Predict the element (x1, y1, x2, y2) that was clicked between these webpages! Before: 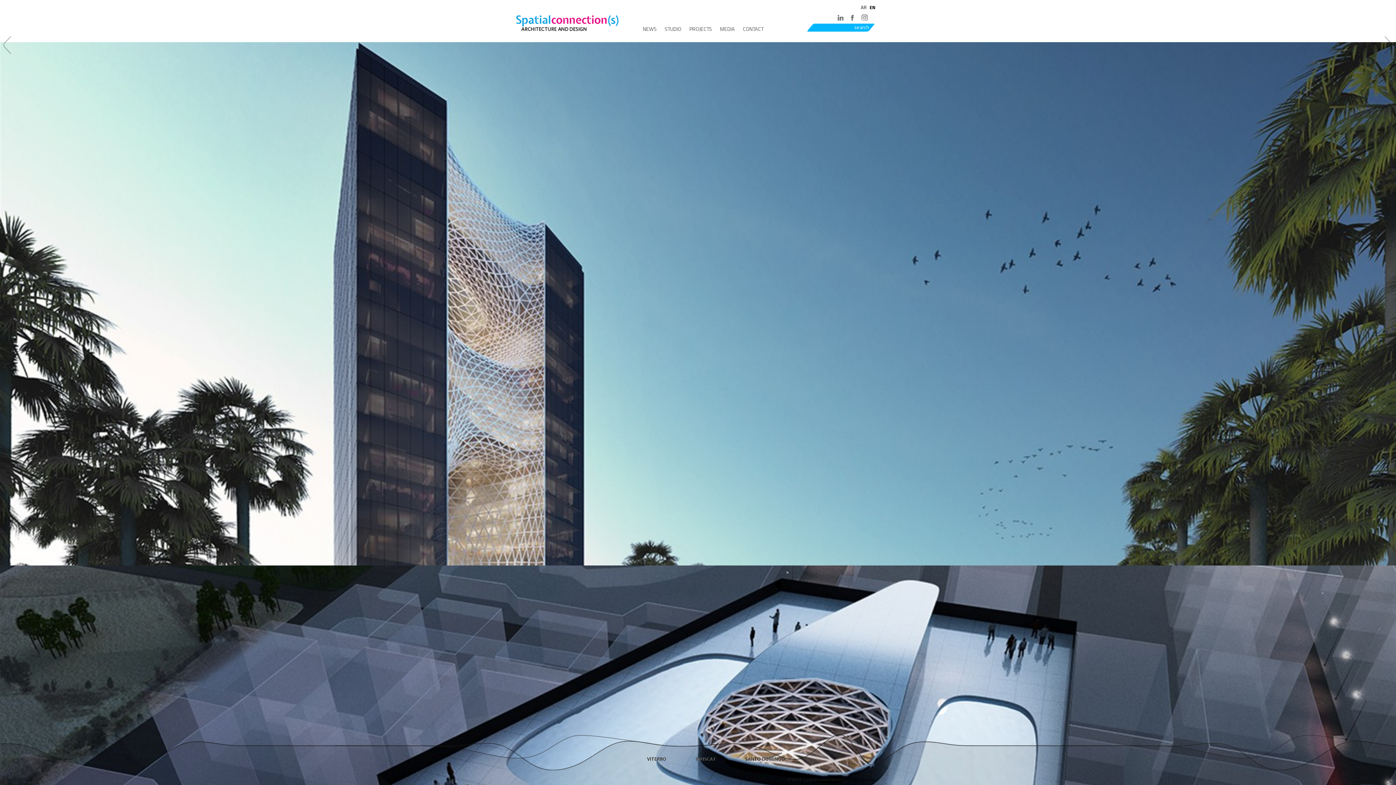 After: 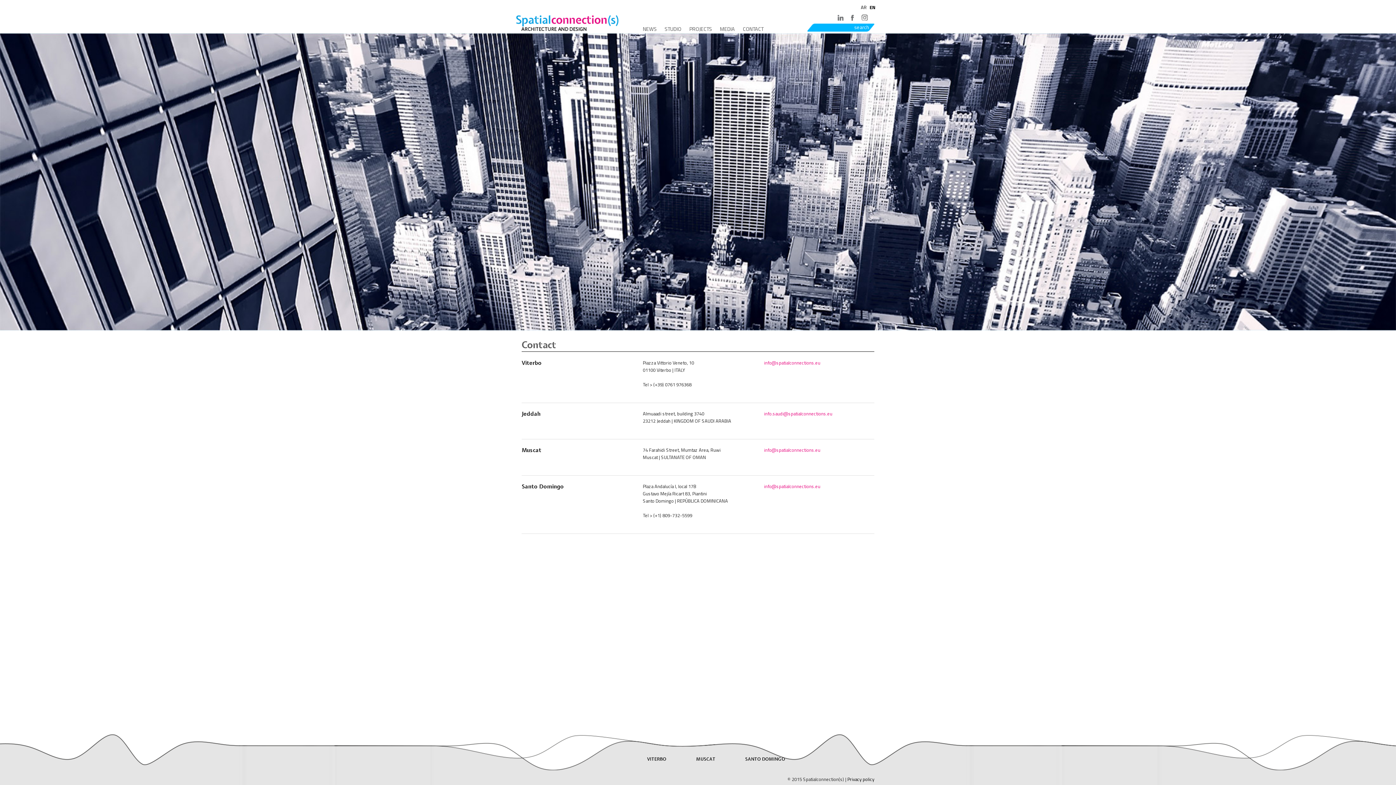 Action: label: CONTACT bbox: (743, 25, 763, 33)